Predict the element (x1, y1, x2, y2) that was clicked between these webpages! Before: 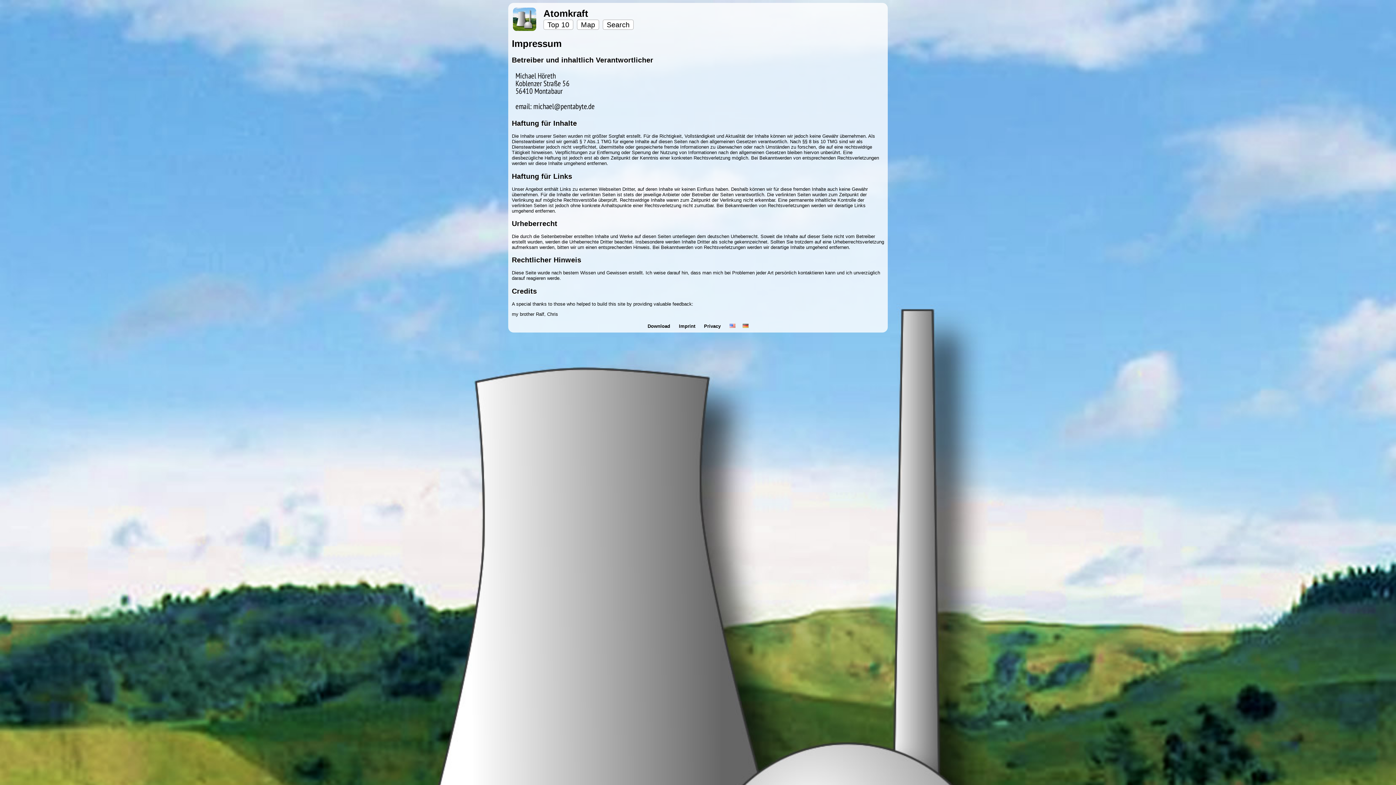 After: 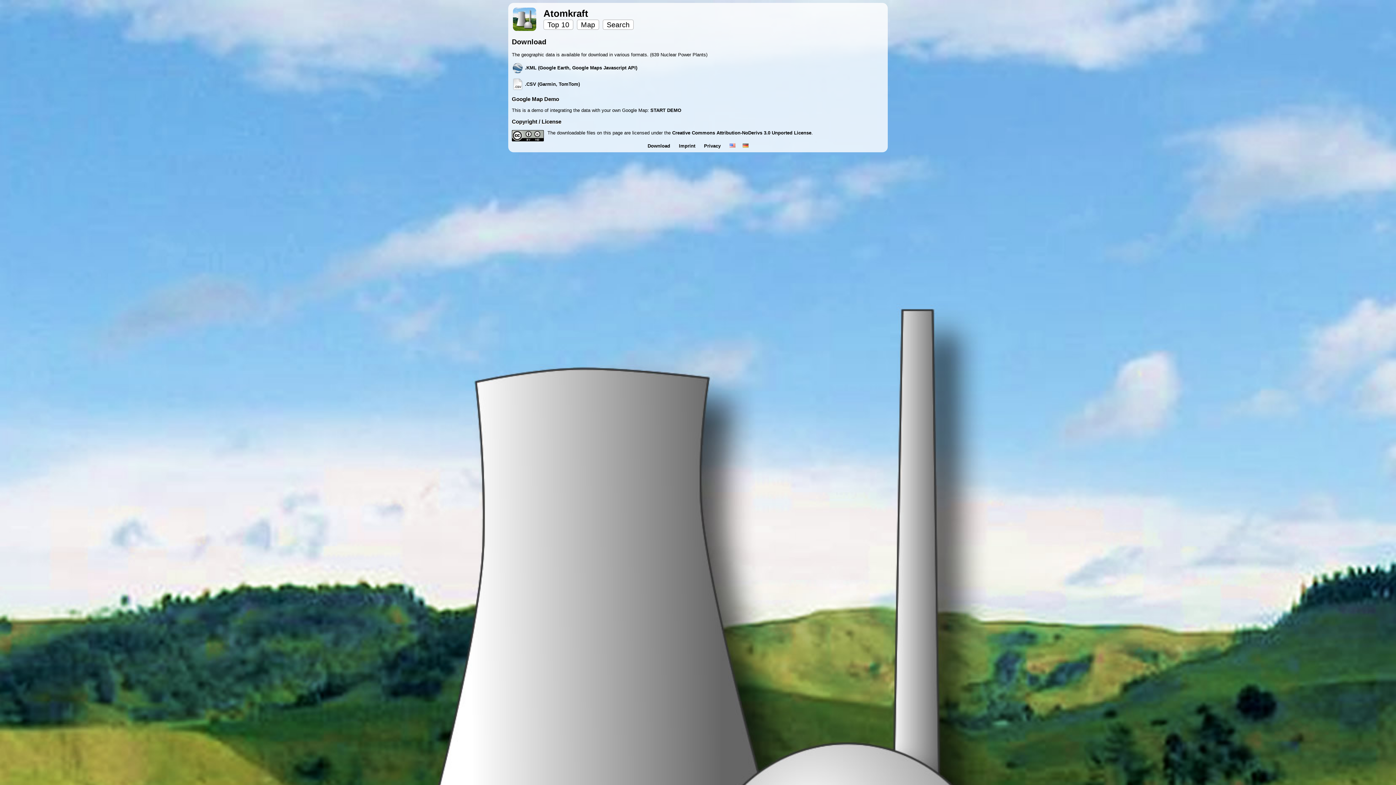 Action: label: Download  bbox: (647, 323, 671, 328)